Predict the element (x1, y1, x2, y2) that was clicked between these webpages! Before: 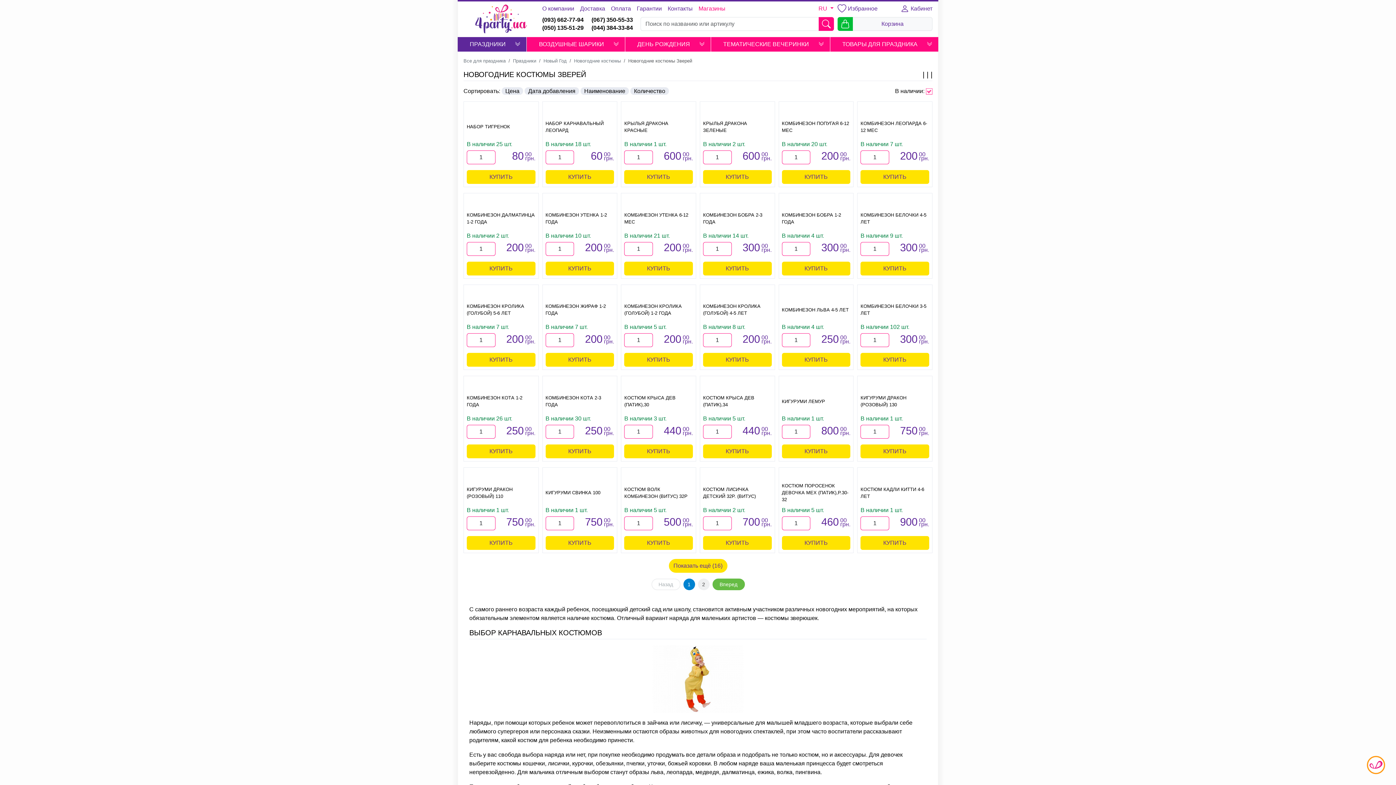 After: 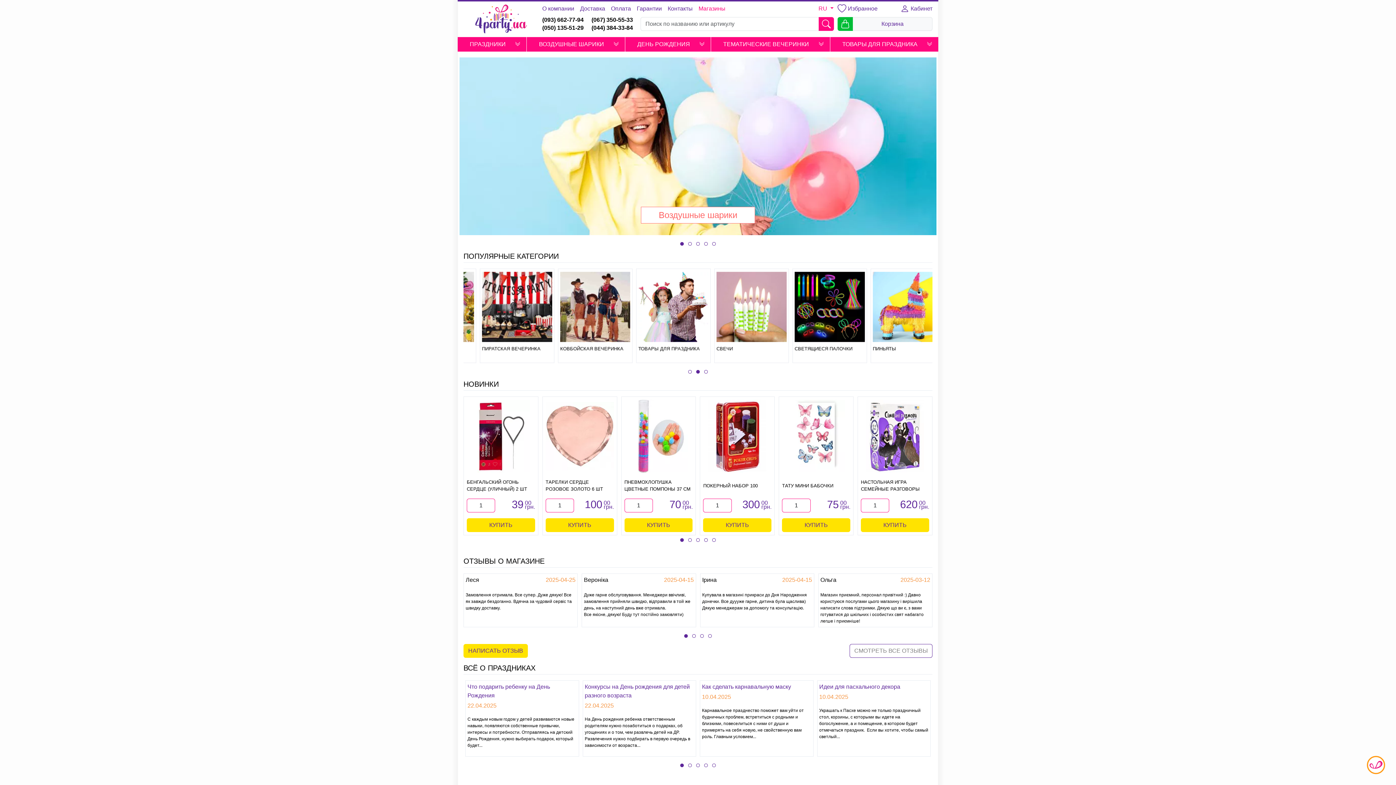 Action: bbox: (475, 17, 527, 23)